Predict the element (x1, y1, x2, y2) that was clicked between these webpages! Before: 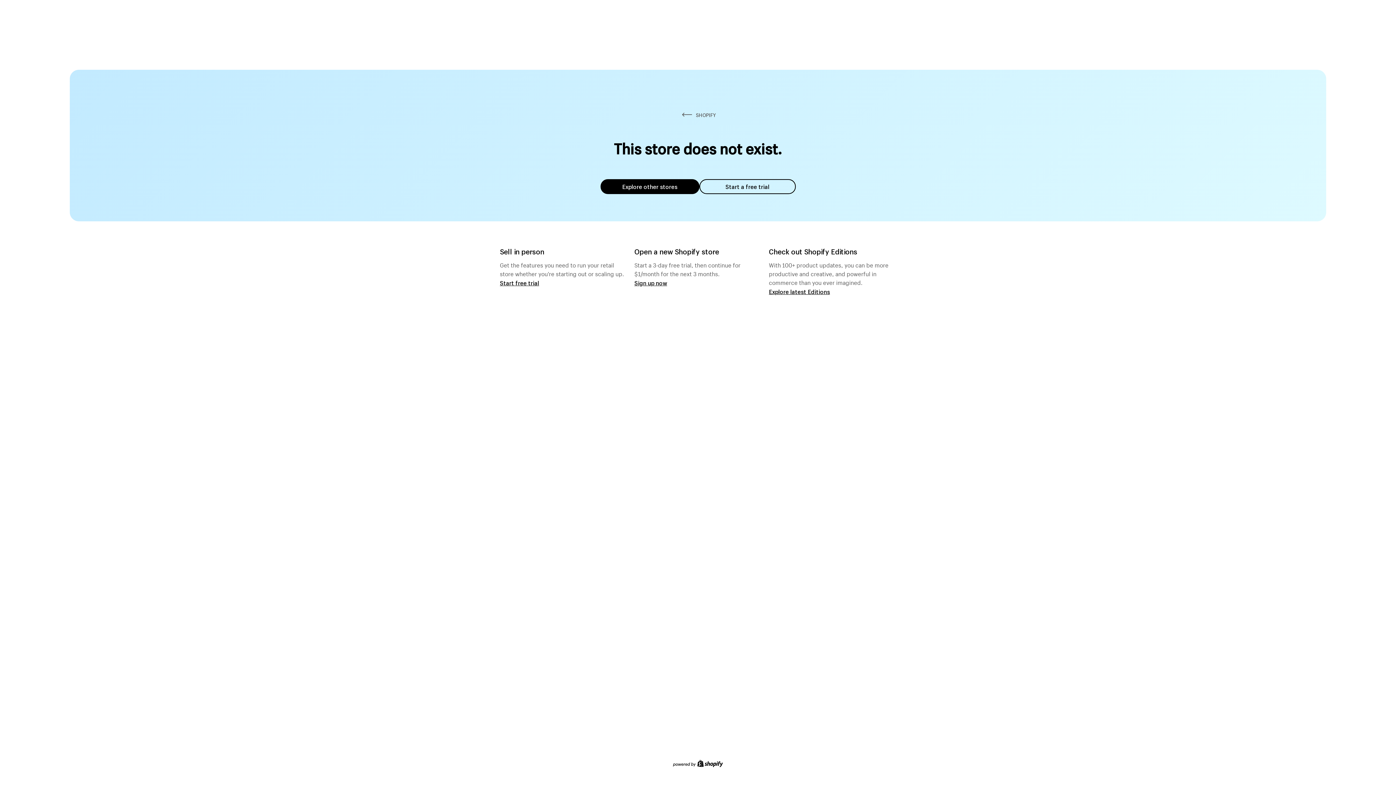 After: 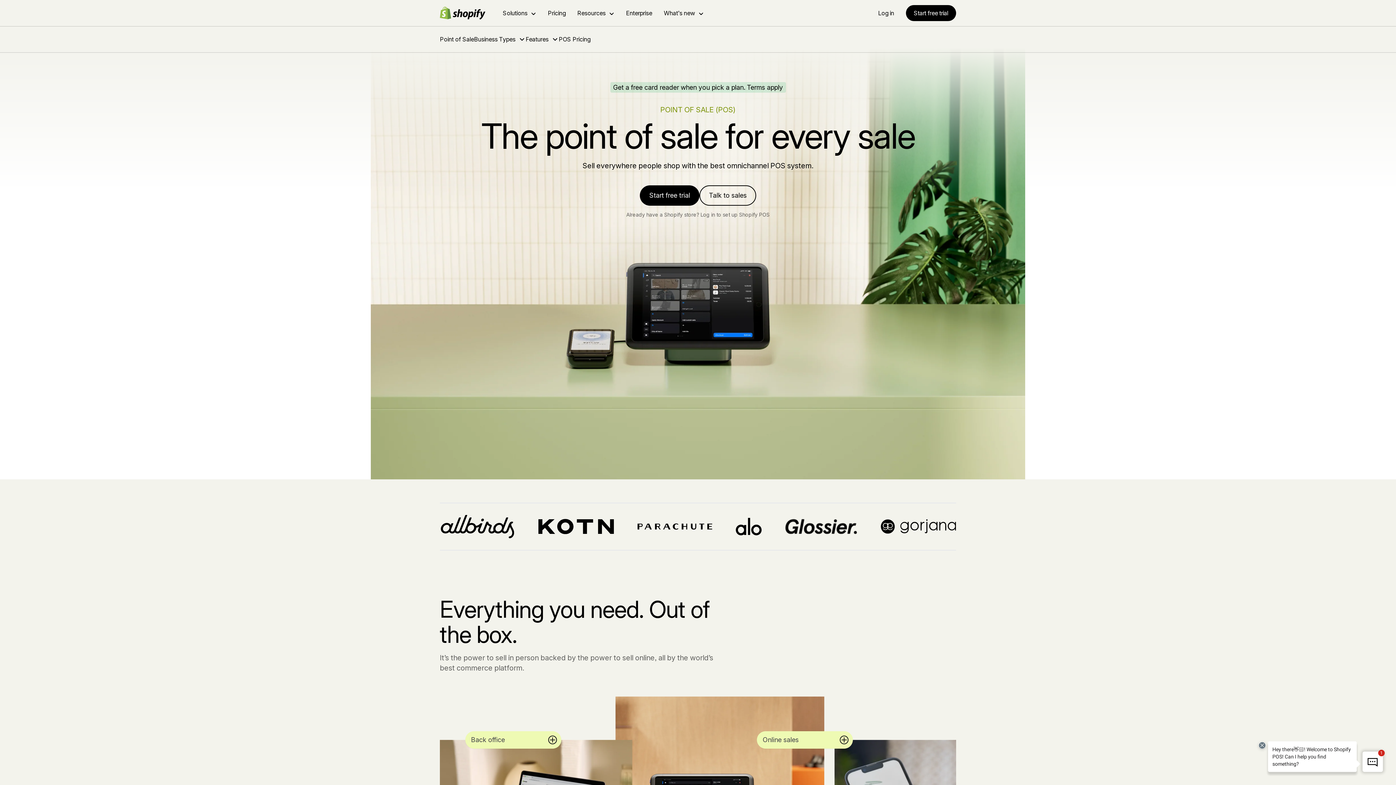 Action: label: Start free trial bbox: (500, 279, 539, 286)